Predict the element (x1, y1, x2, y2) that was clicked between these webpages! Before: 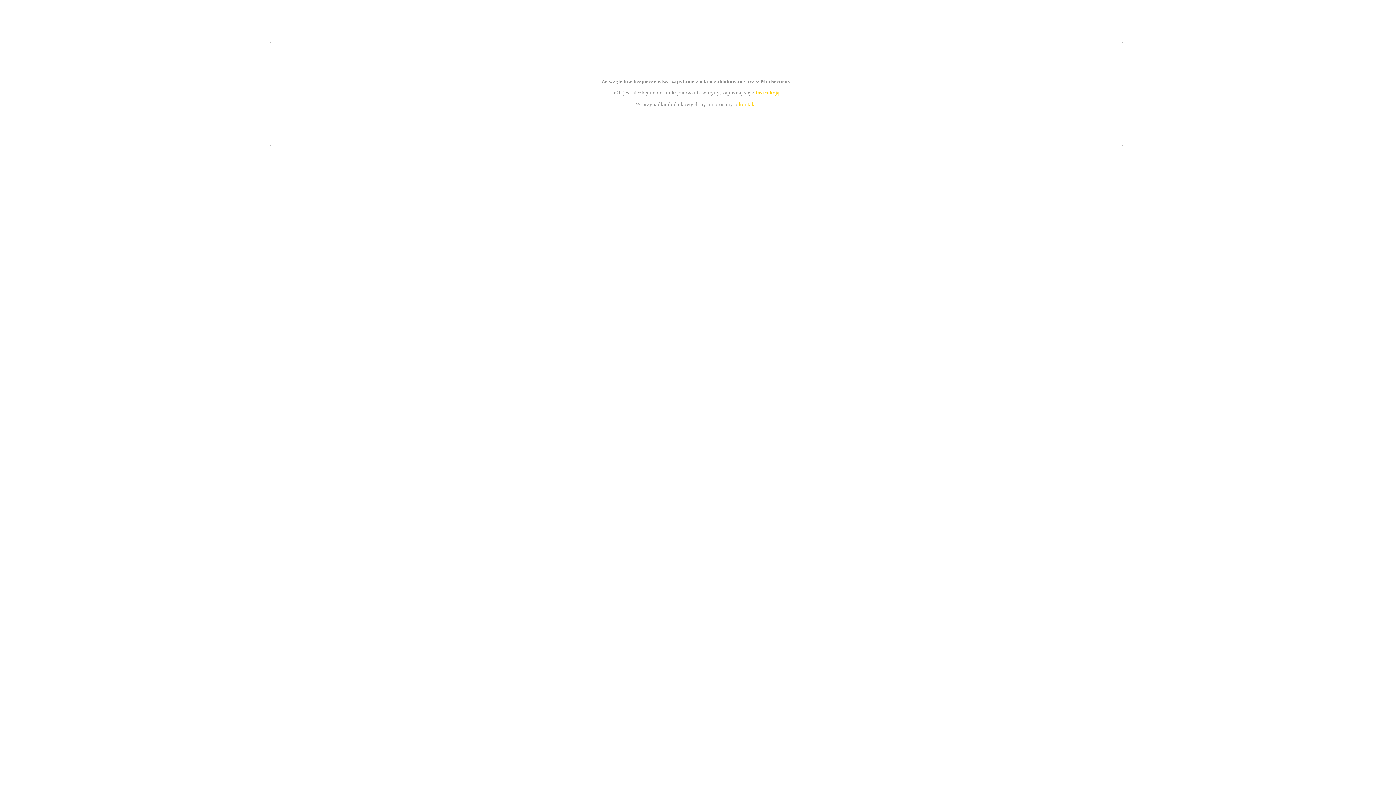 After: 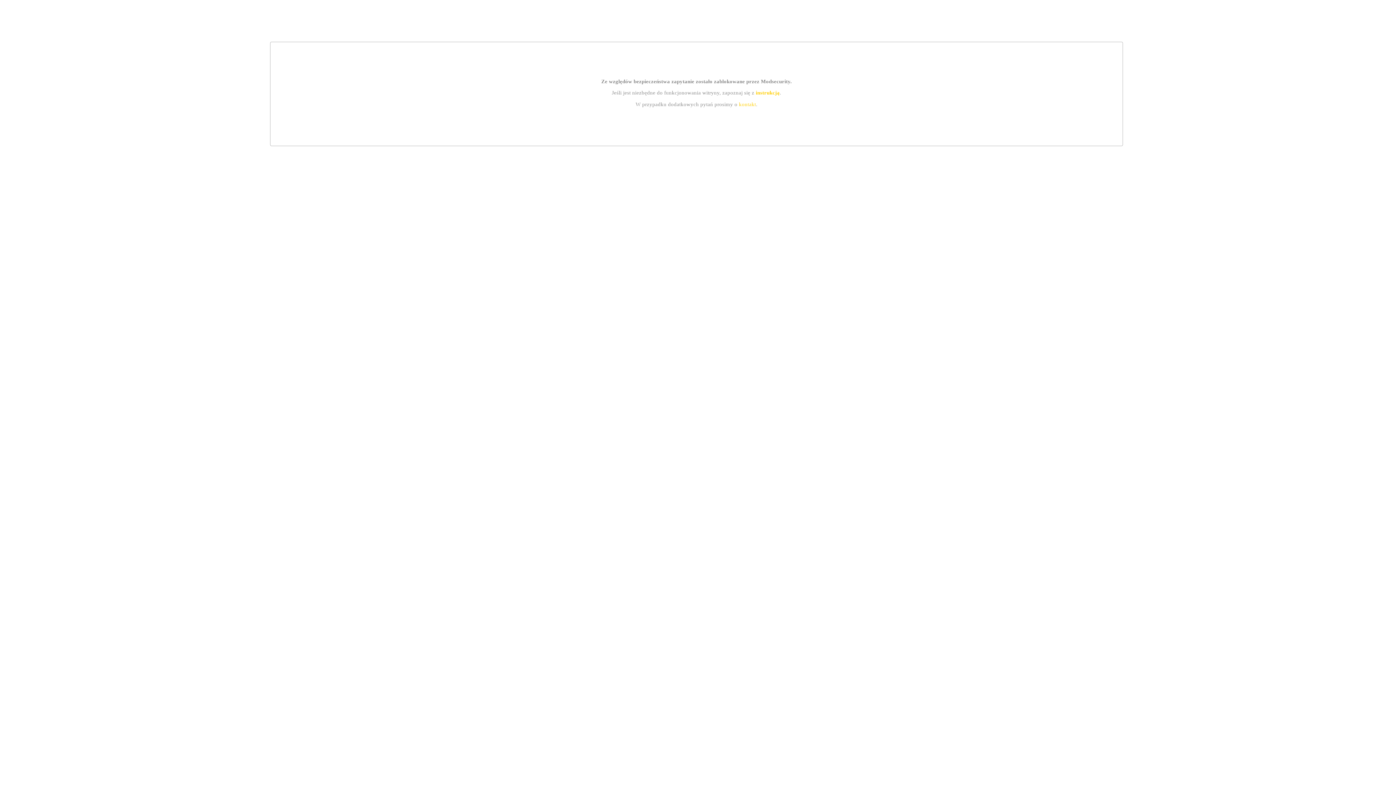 Action: label: kontakt bbox: (739, 101, 756, 107)